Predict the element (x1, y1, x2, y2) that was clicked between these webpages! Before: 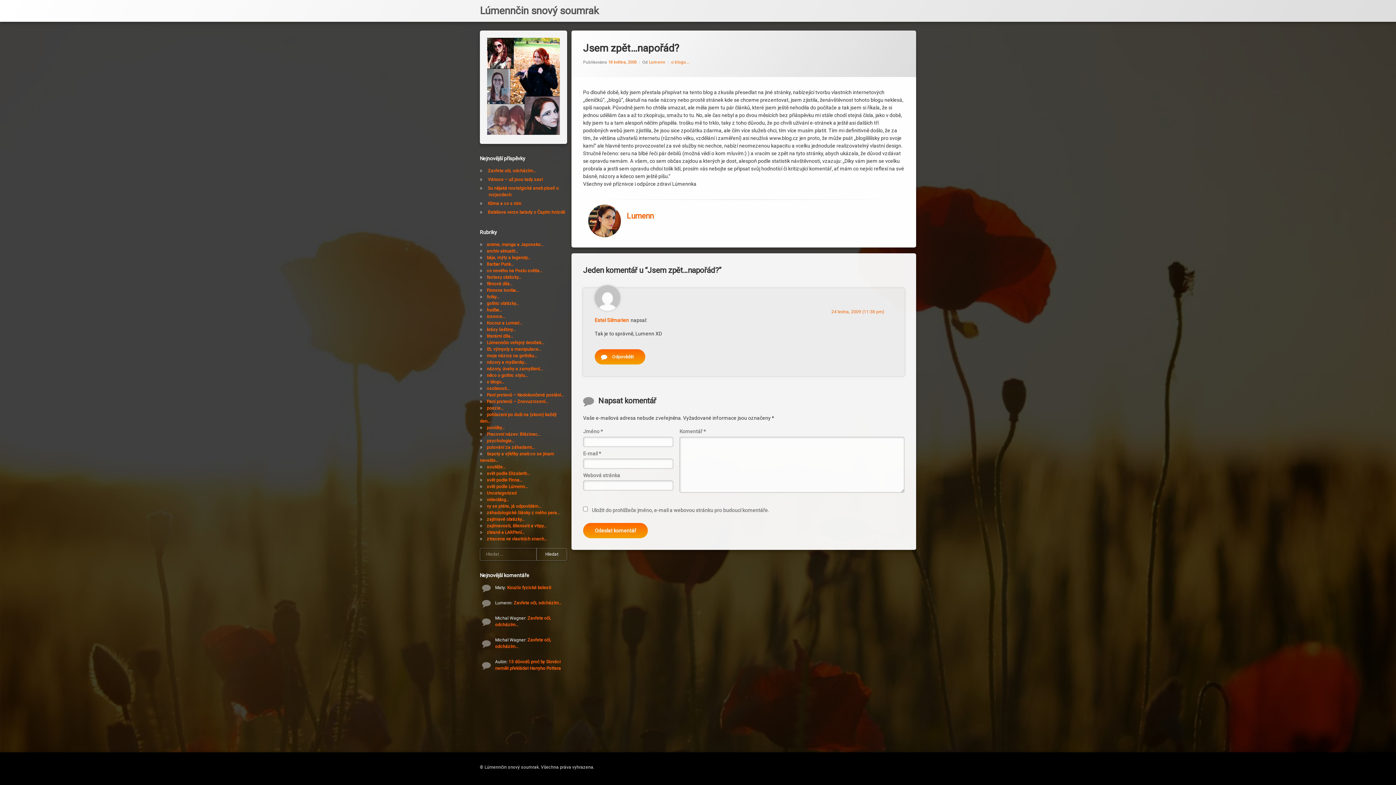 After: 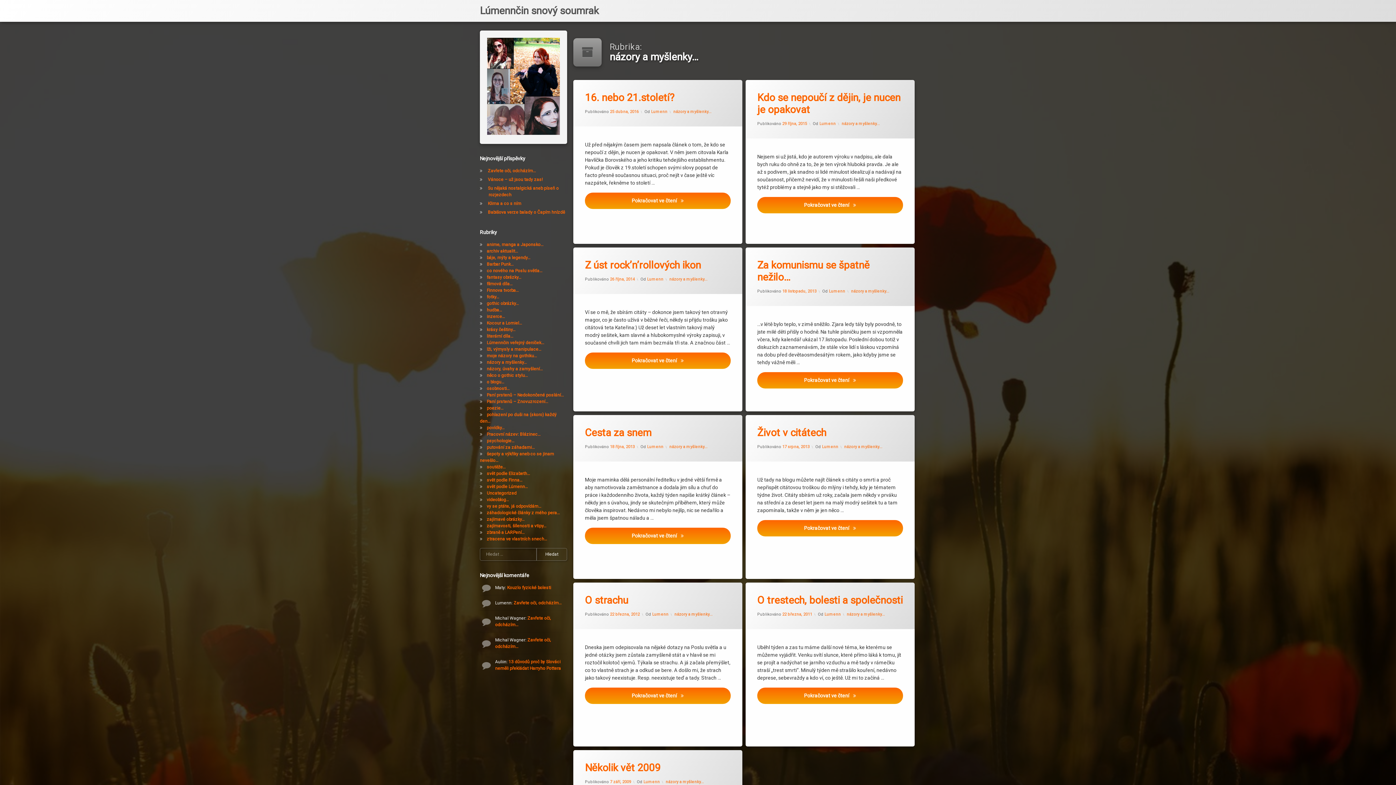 Action: bbox: (486, 359, 526, 364) label: názory a myšlenky…